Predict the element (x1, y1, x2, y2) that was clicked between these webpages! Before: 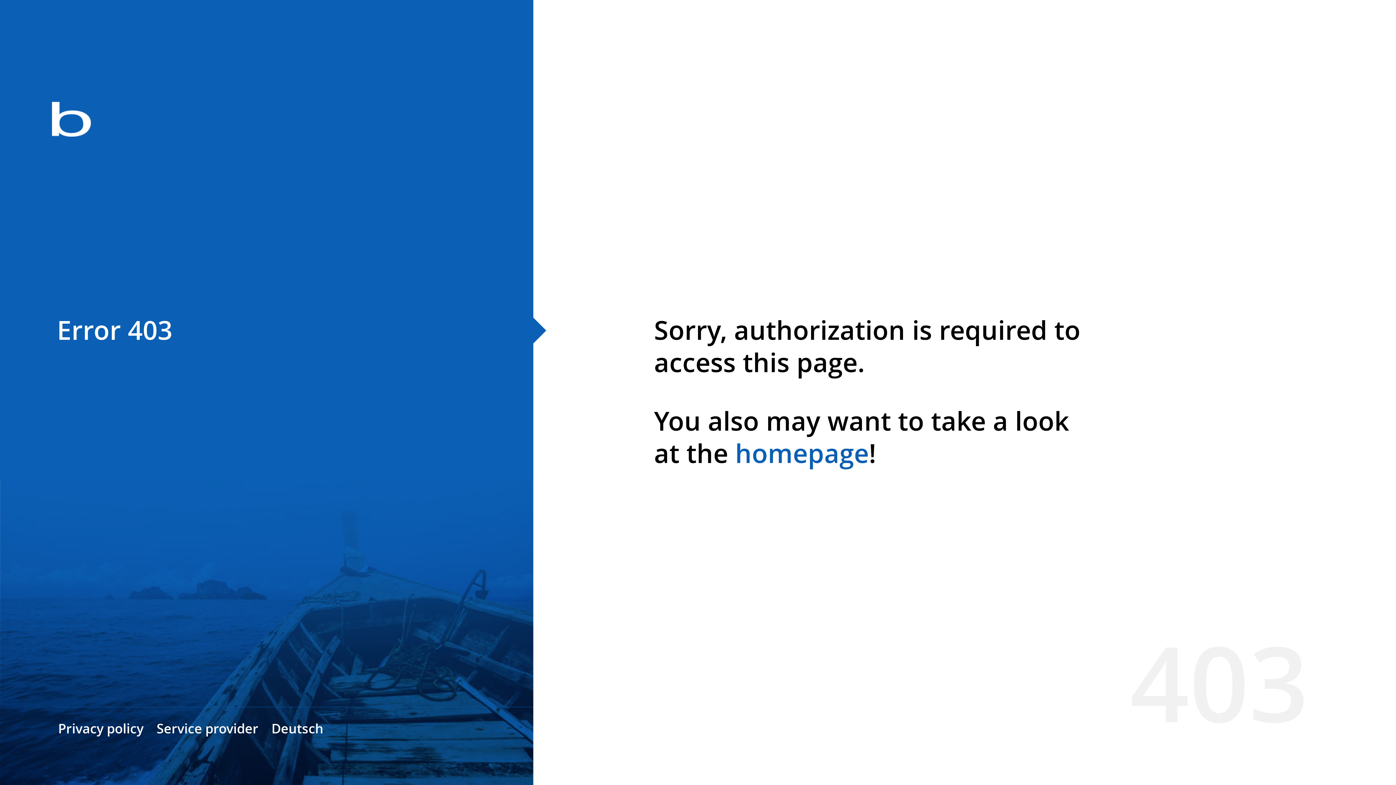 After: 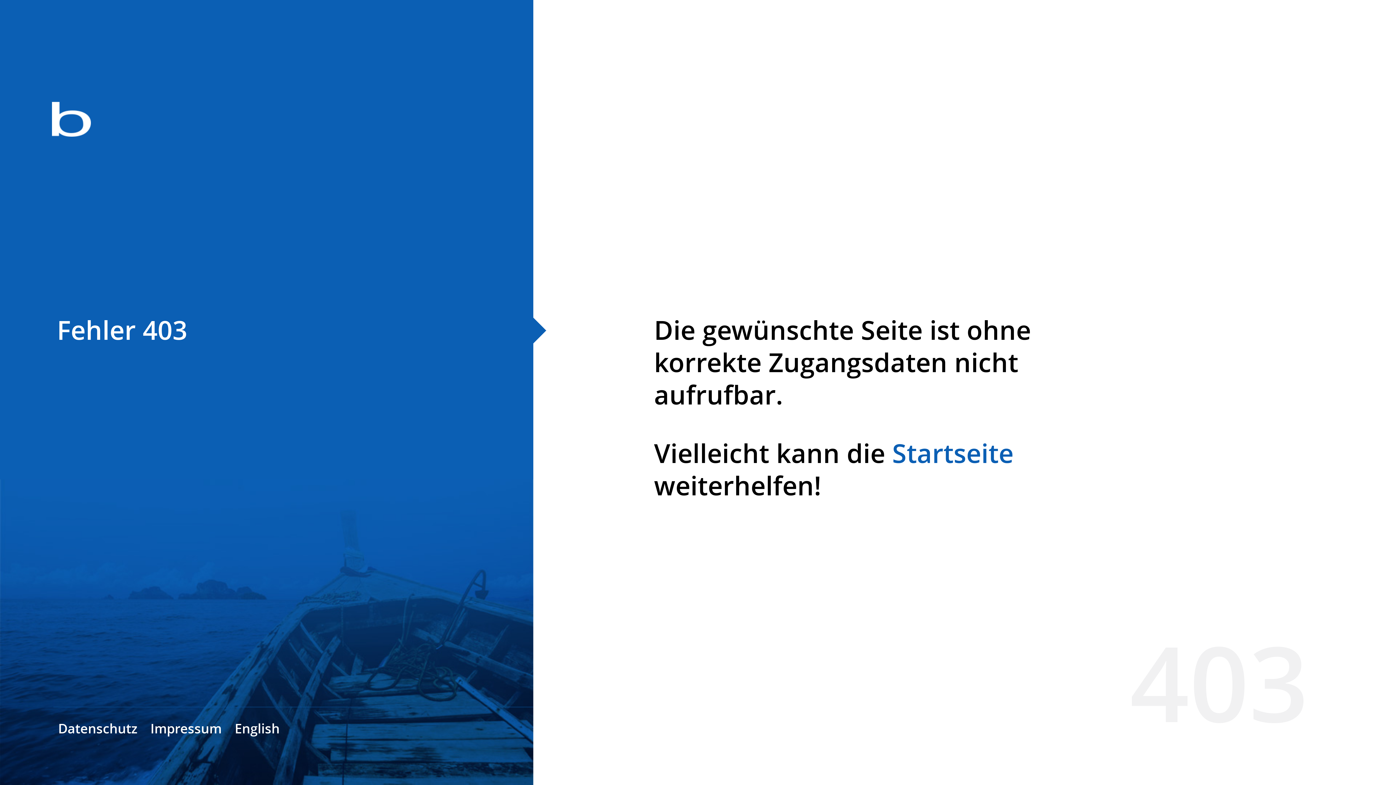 Action: bbox: (271, 720, 323, 737) label: Deutsch